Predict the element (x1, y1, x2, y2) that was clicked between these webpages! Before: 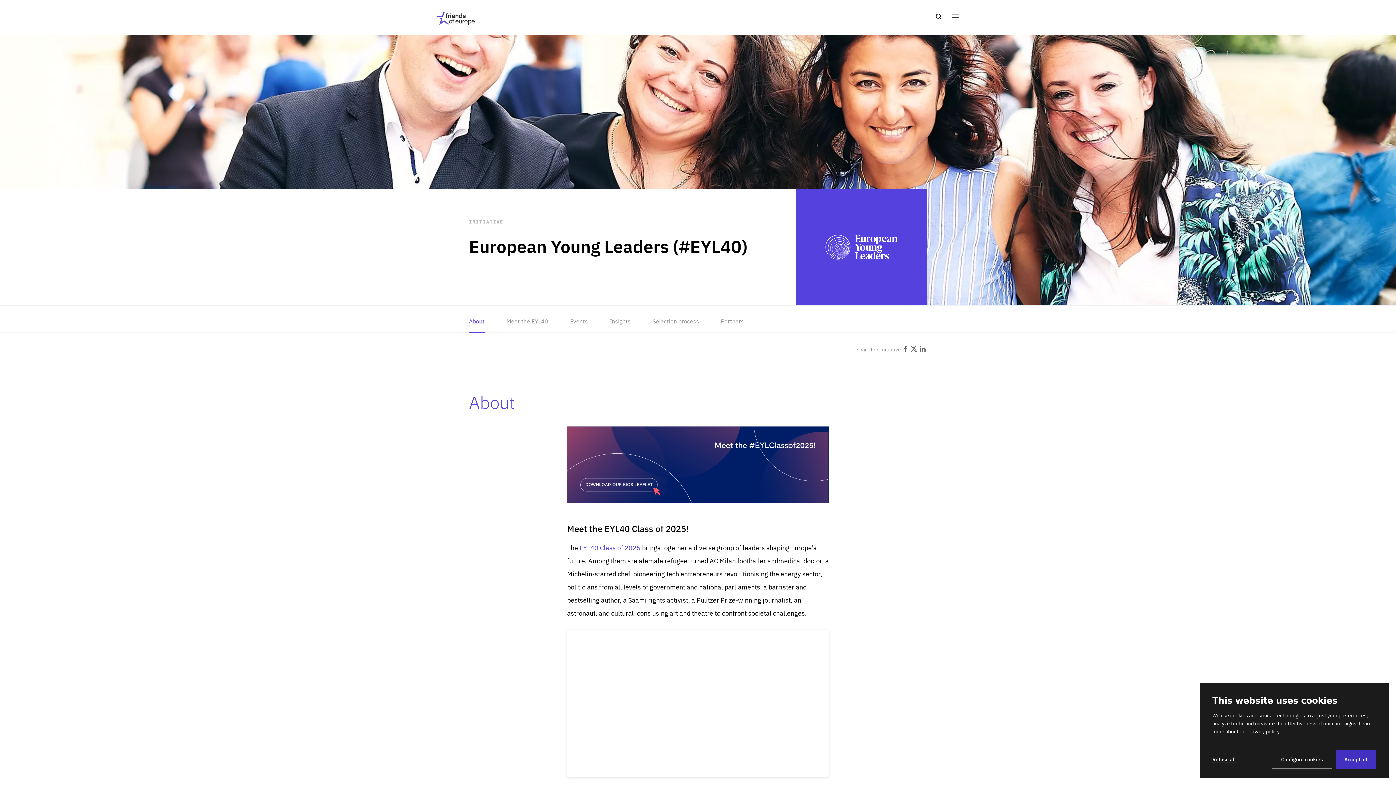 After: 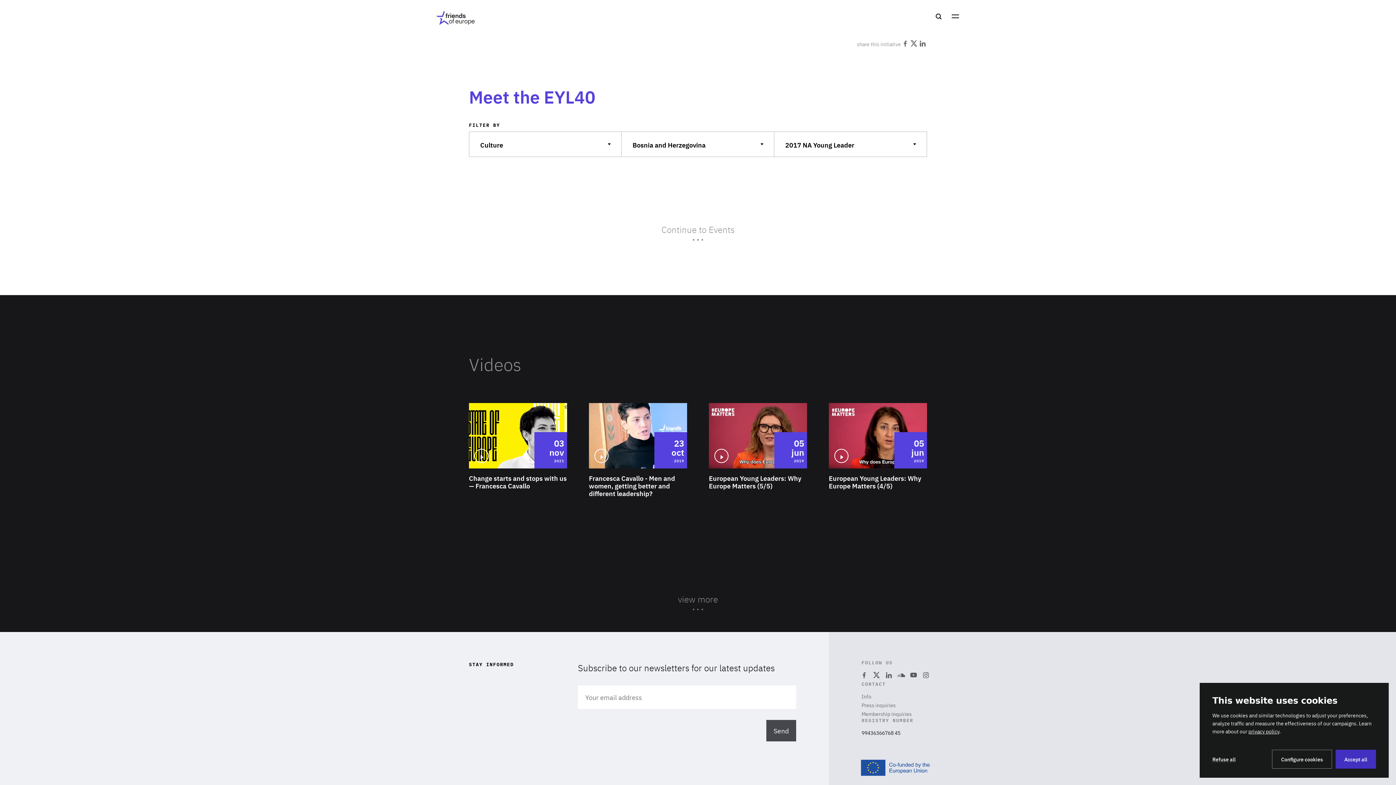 Action: bbox: (506, 305, 548, 333) label: Meet the EYL40